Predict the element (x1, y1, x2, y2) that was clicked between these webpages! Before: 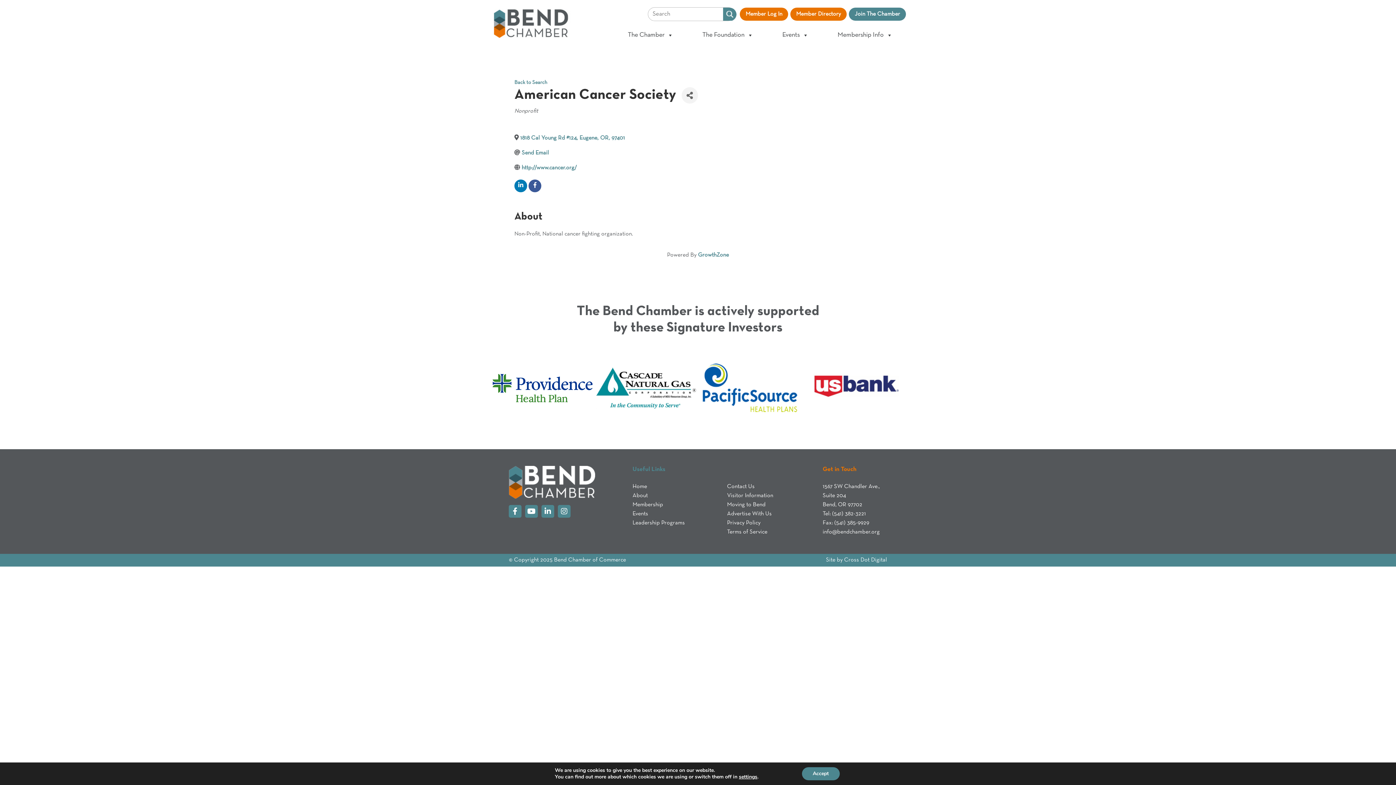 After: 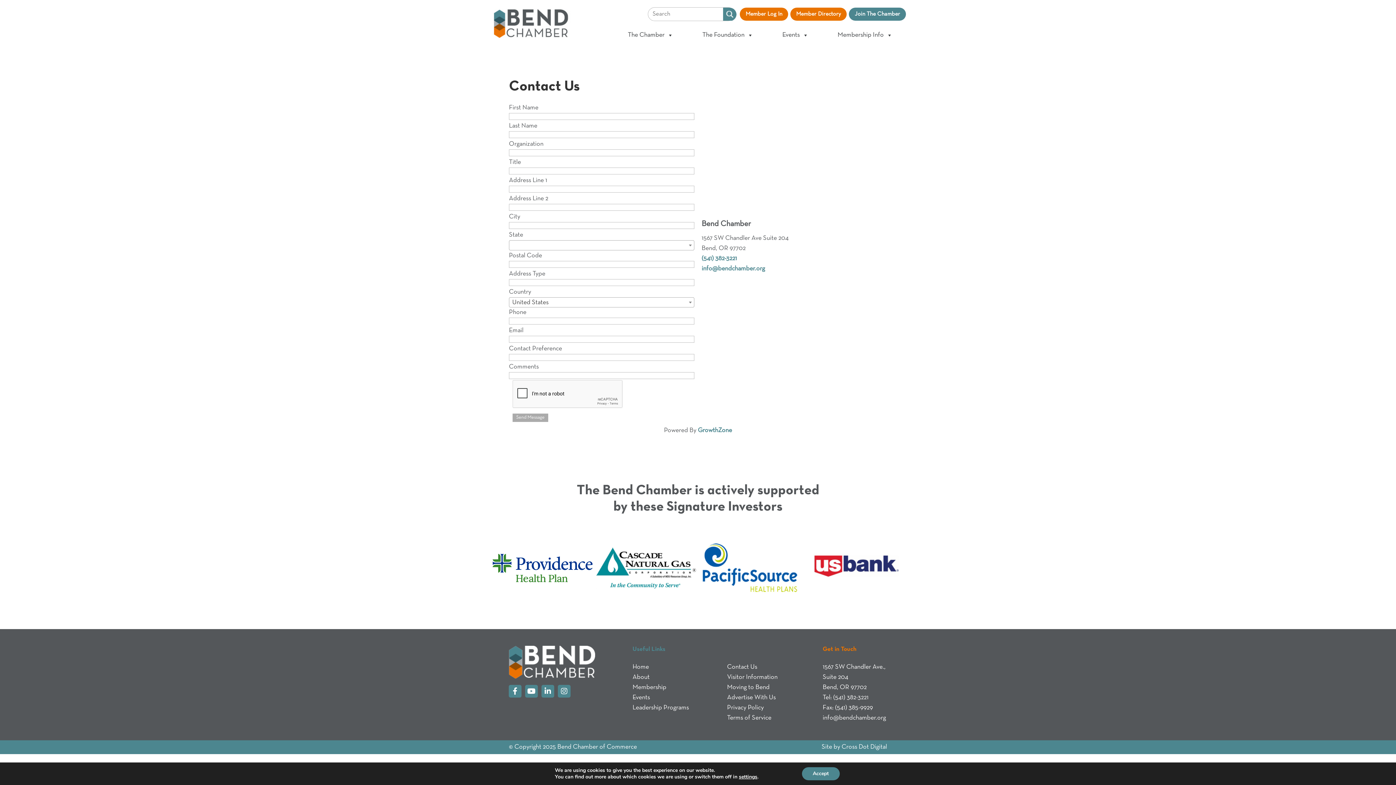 Action: bbox: (727, 484, 754, 489) label: Contact Us